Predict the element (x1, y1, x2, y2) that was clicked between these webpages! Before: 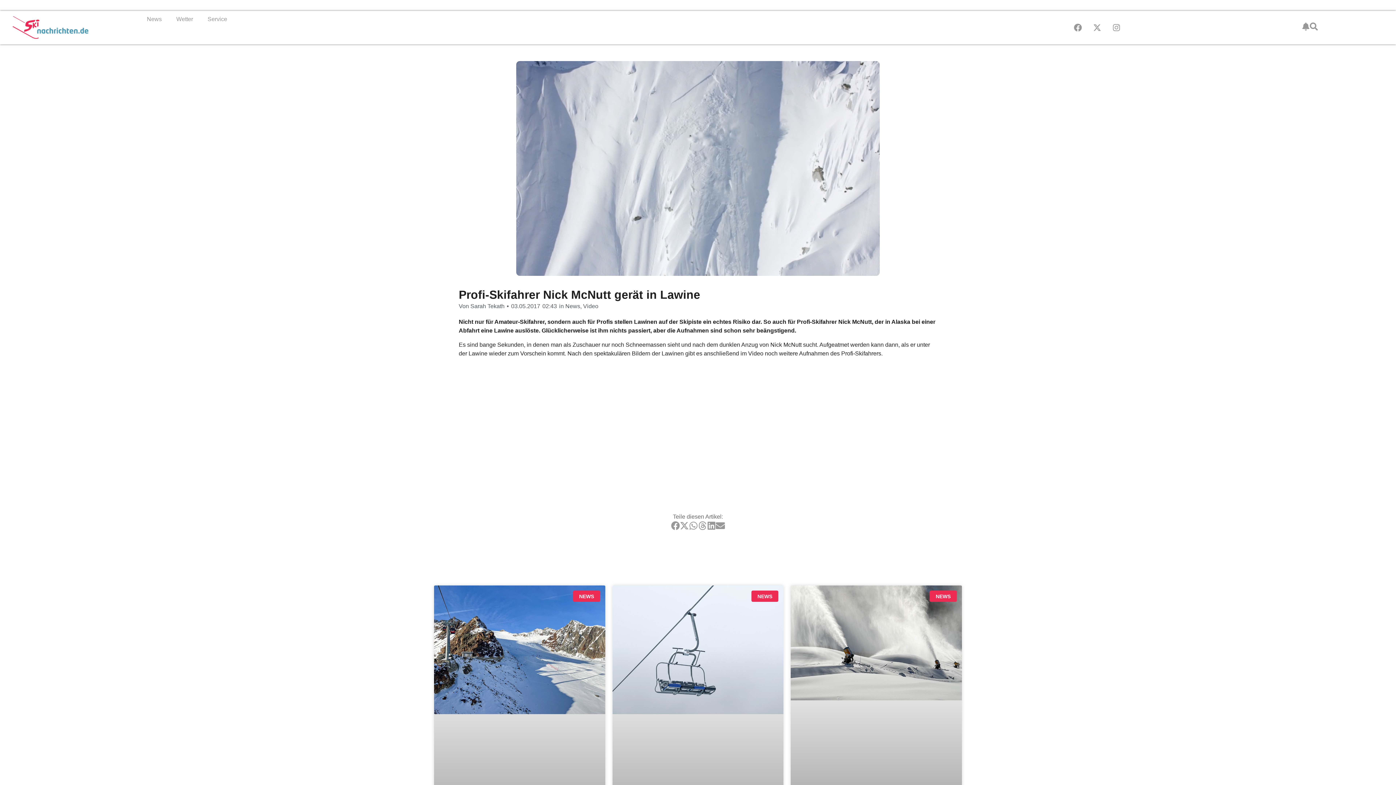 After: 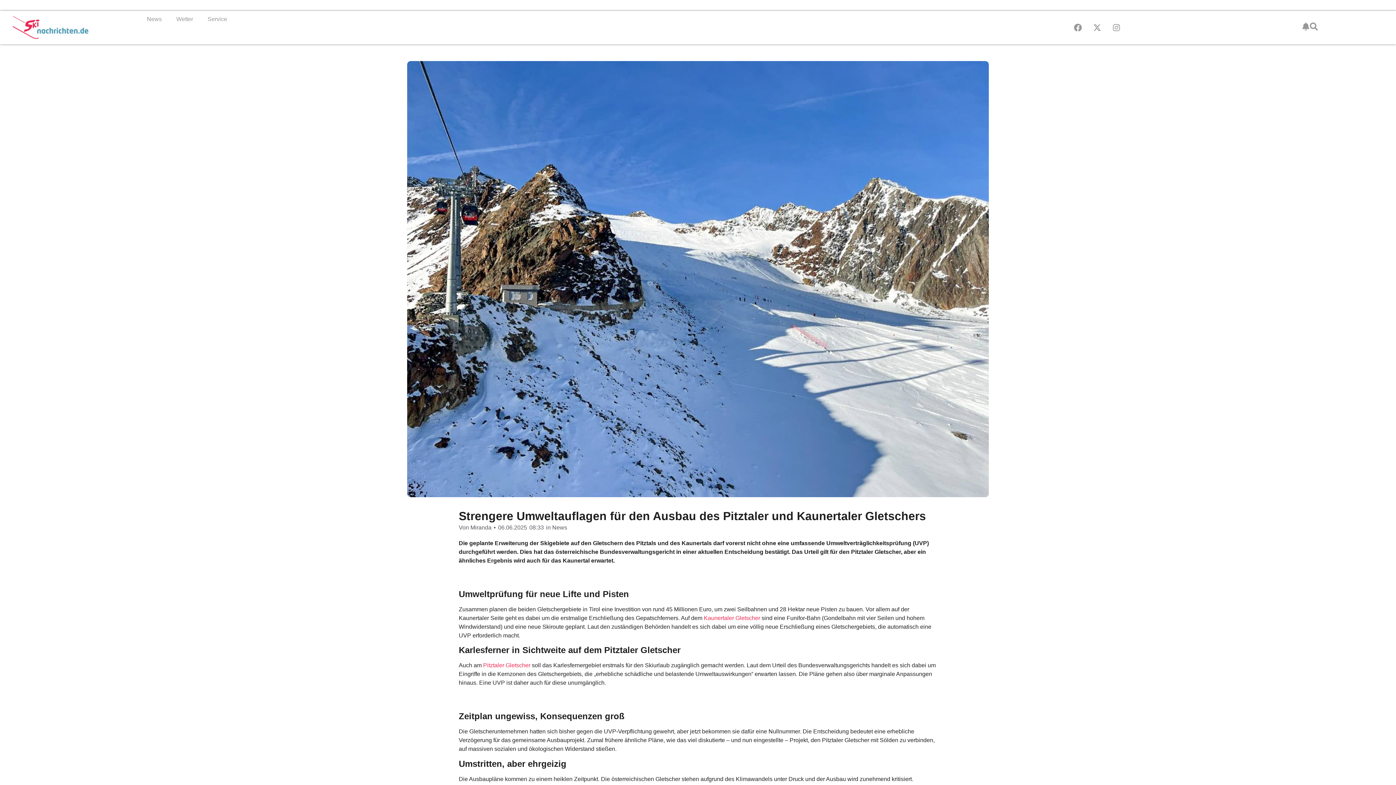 Action: bbox: (434, 585, 605, 827)